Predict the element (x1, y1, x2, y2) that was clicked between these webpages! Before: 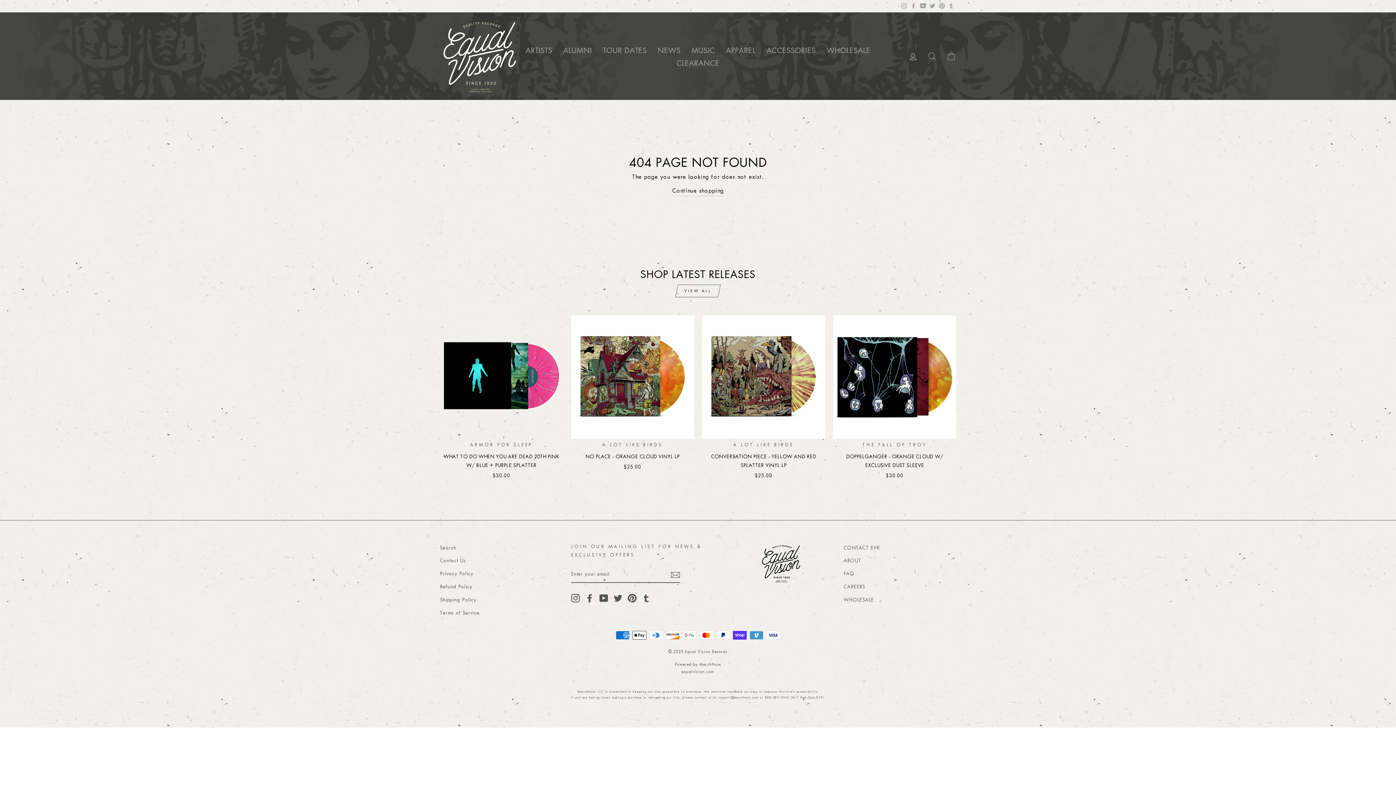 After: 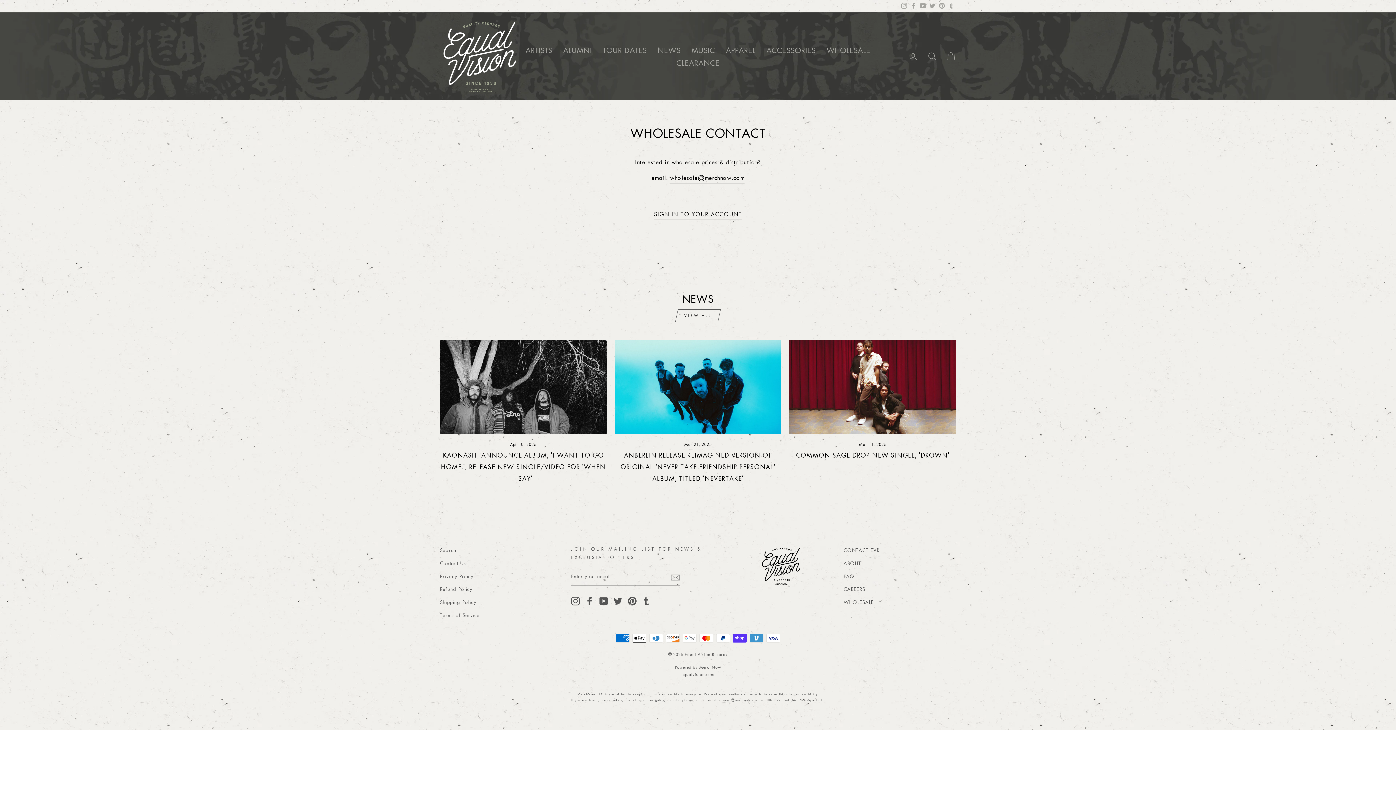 Action: bbox: (843, 594, 873, 606) label: WHOLESALE